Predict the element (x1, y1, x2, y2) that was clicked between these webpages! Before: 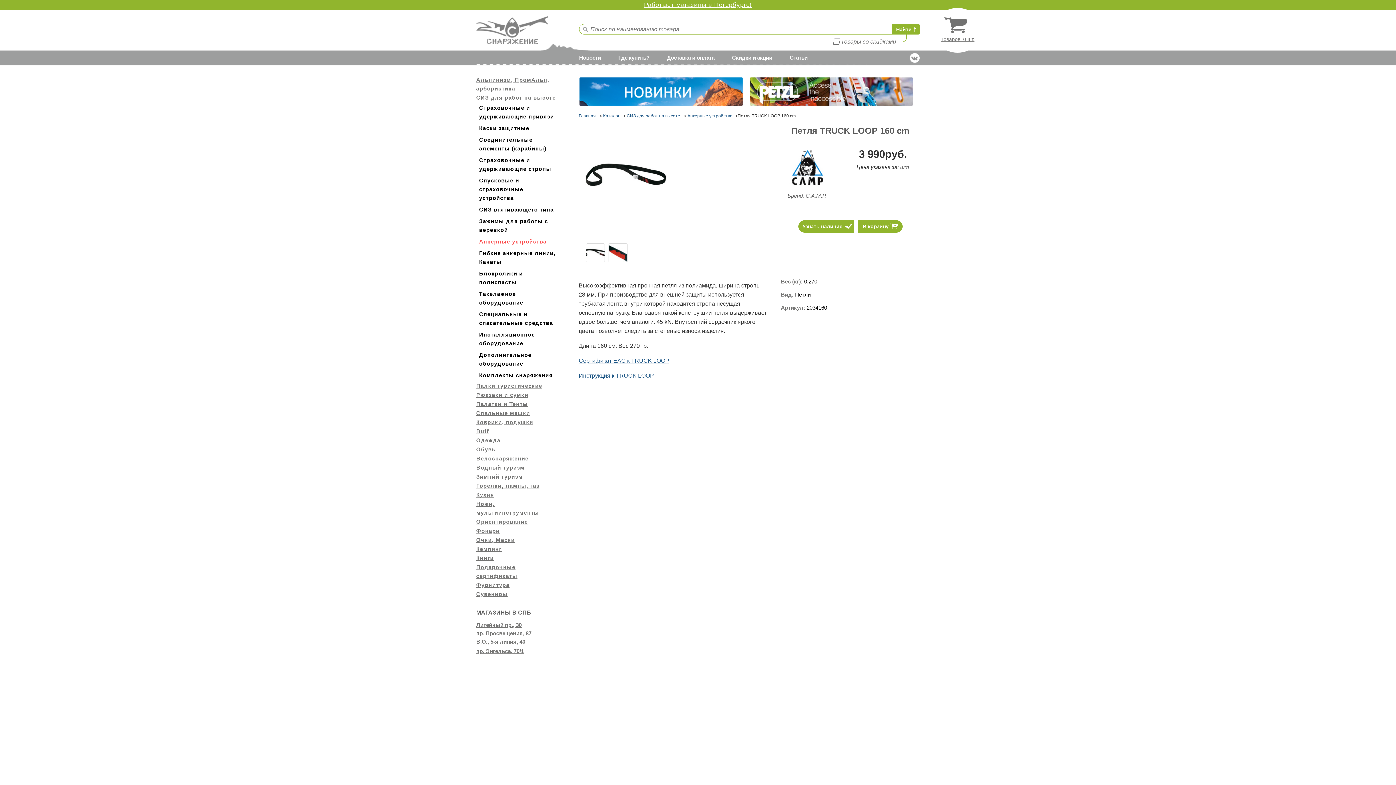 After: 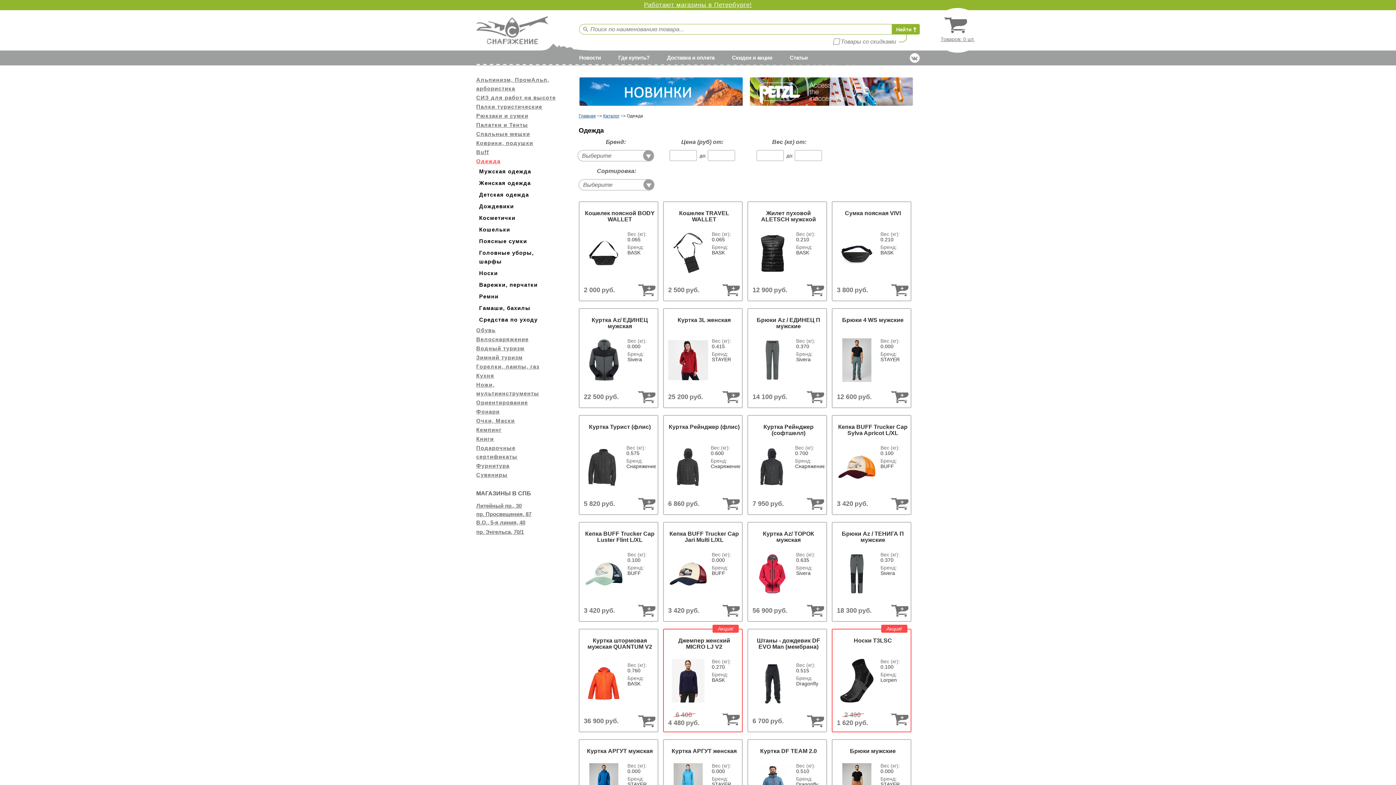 Action: label: Одежда bbox: (476, 436, 560, 445)